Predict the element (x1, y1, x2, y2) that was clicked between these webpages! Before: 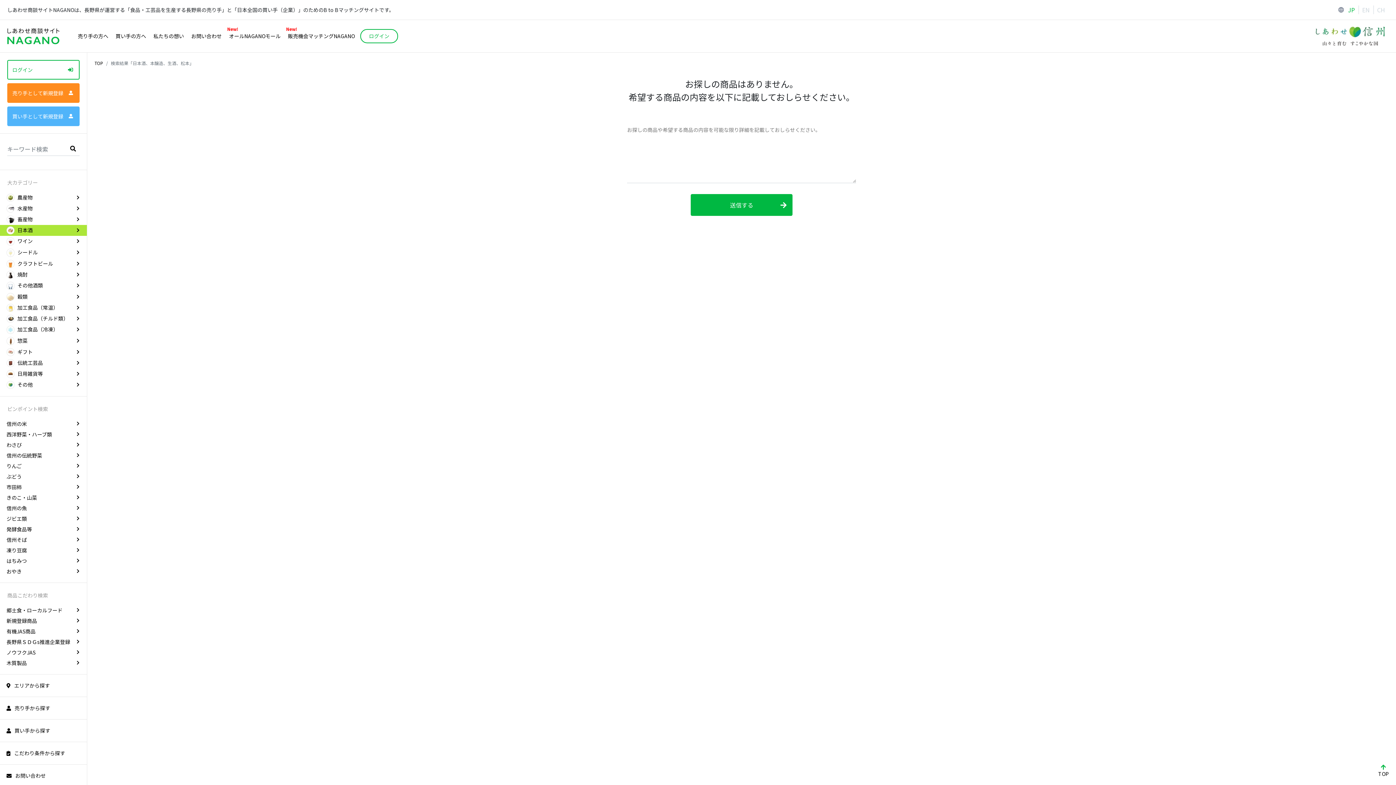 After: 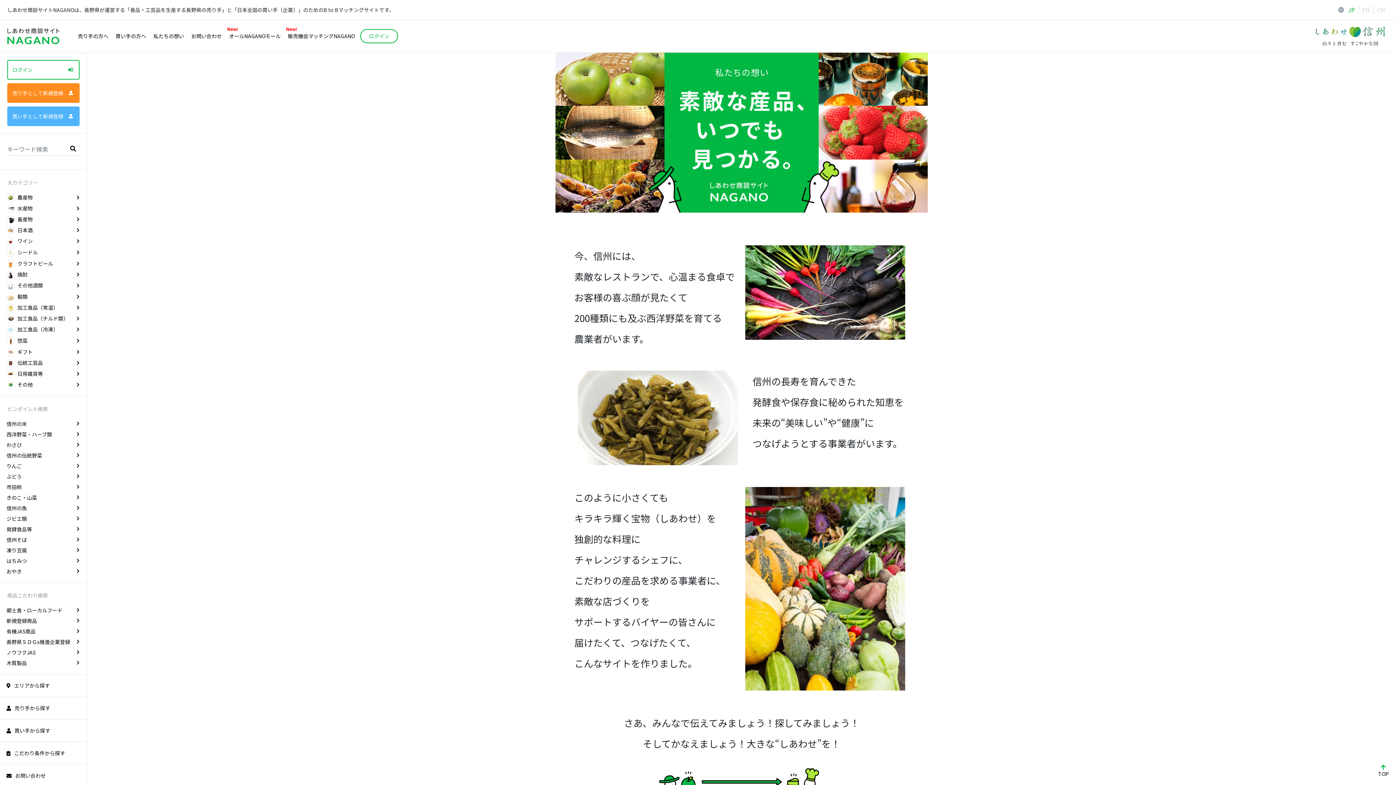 Action: label: 私たちの想い bbox: (151, 30, 185, 41)